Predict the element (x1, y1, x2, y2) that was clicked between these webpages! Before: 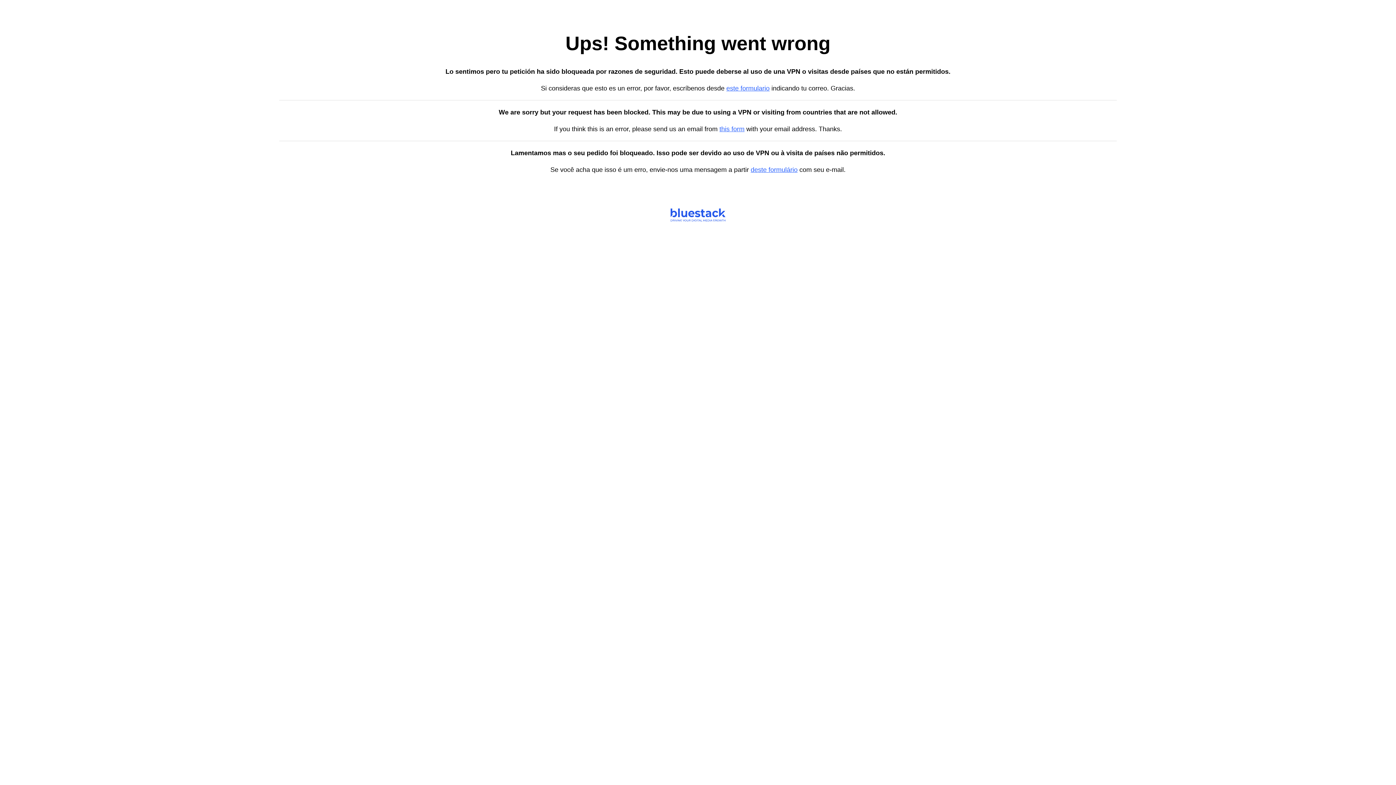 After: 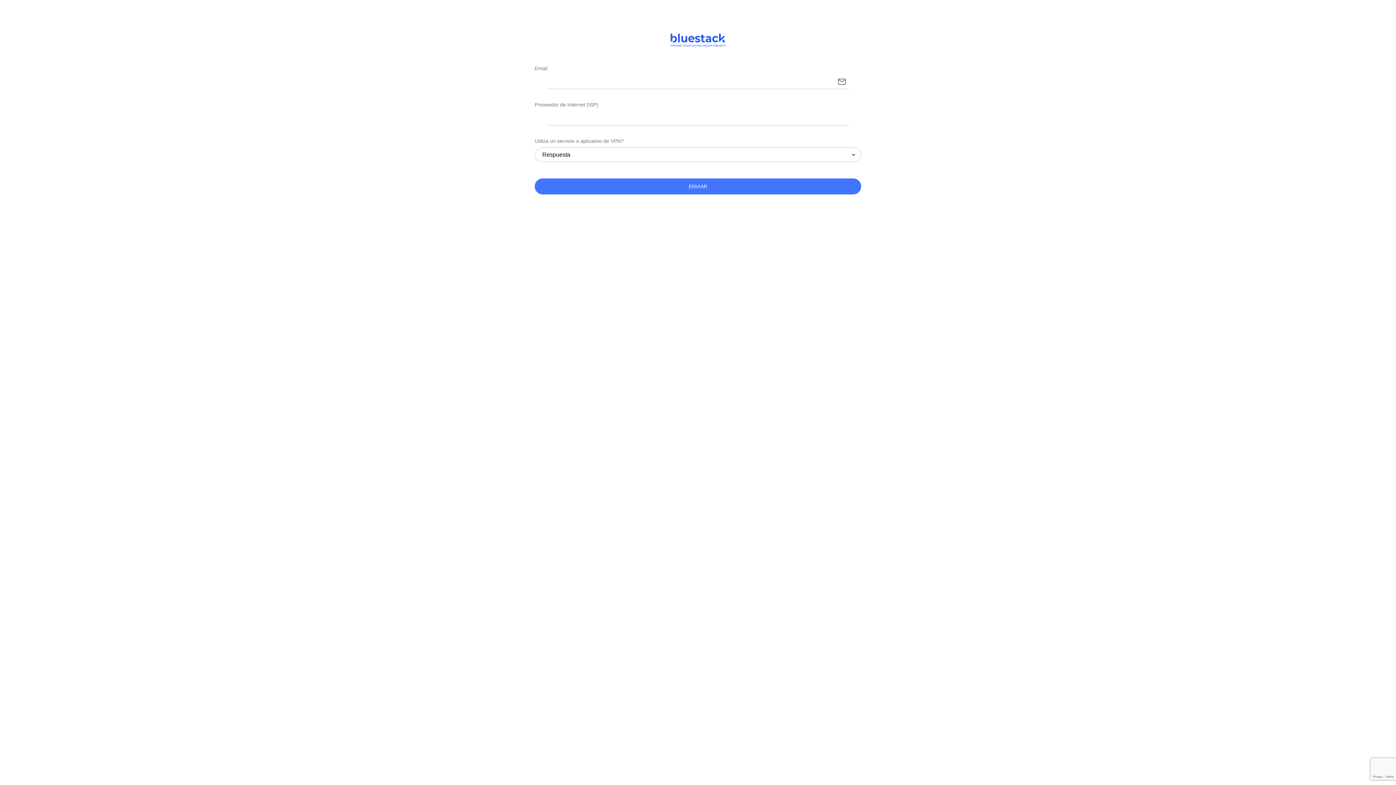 Action: label: este formulario bbox: (726, 84, 769, 92)